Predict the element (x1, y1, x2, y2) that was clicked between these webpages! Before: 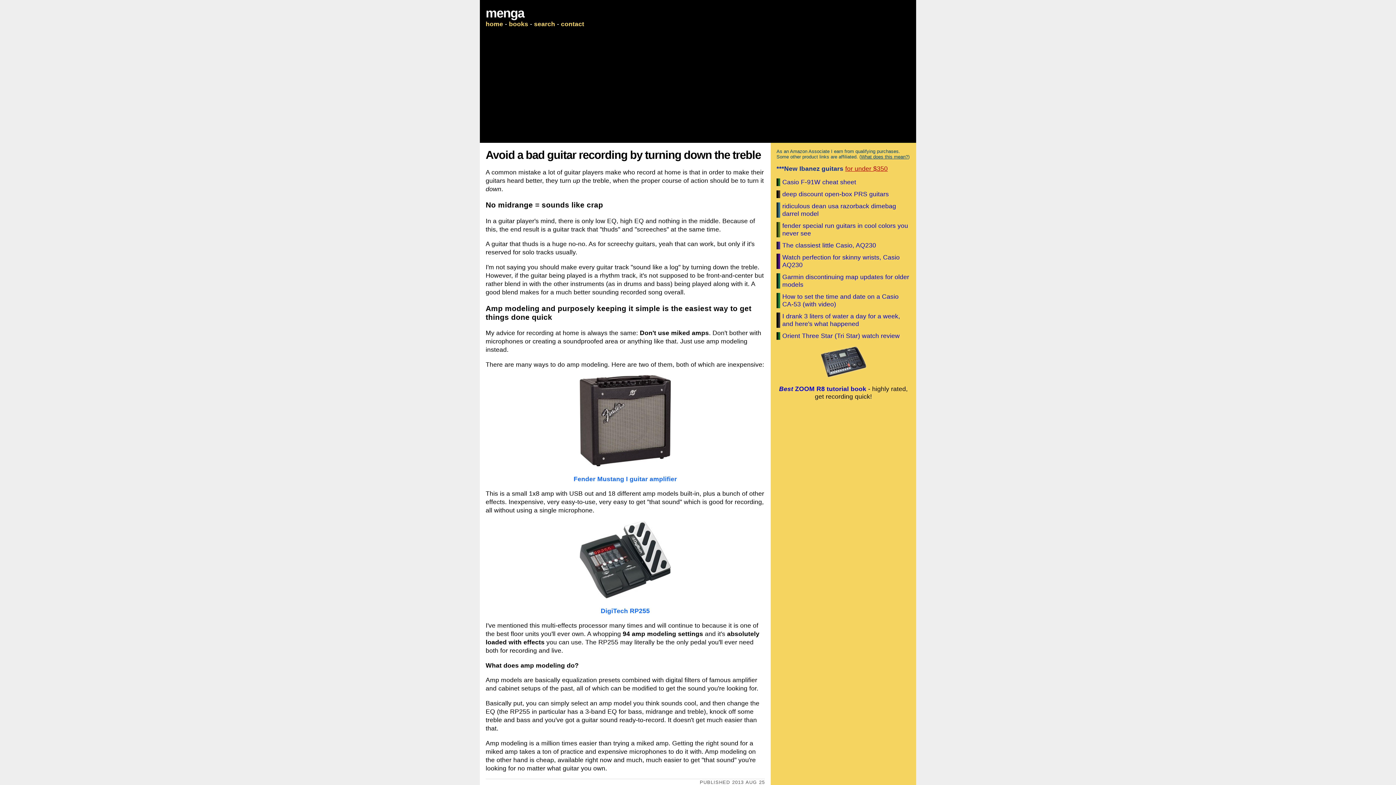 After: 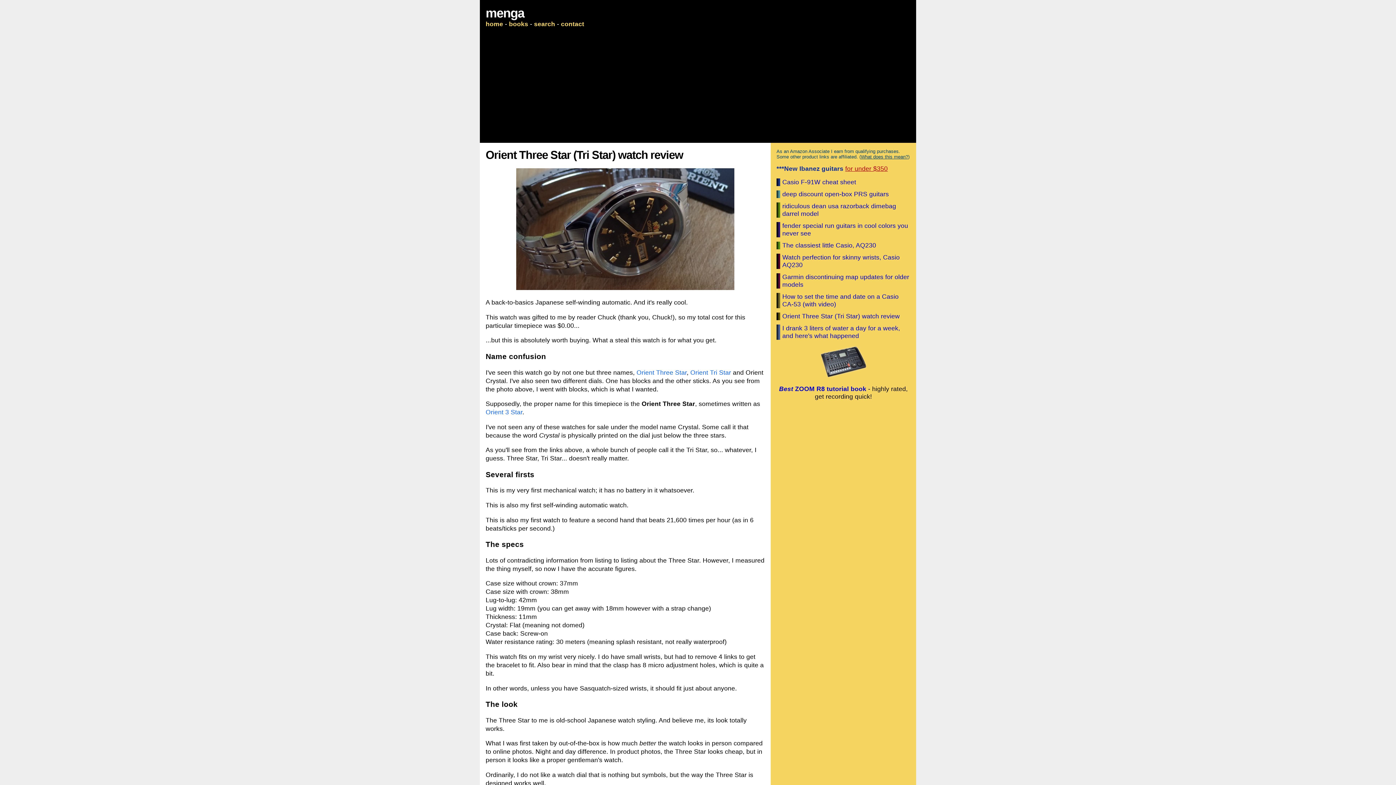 Action: bbox: (782, 332, 900, 339) label: Orient Three Star (Tri Star) watch review